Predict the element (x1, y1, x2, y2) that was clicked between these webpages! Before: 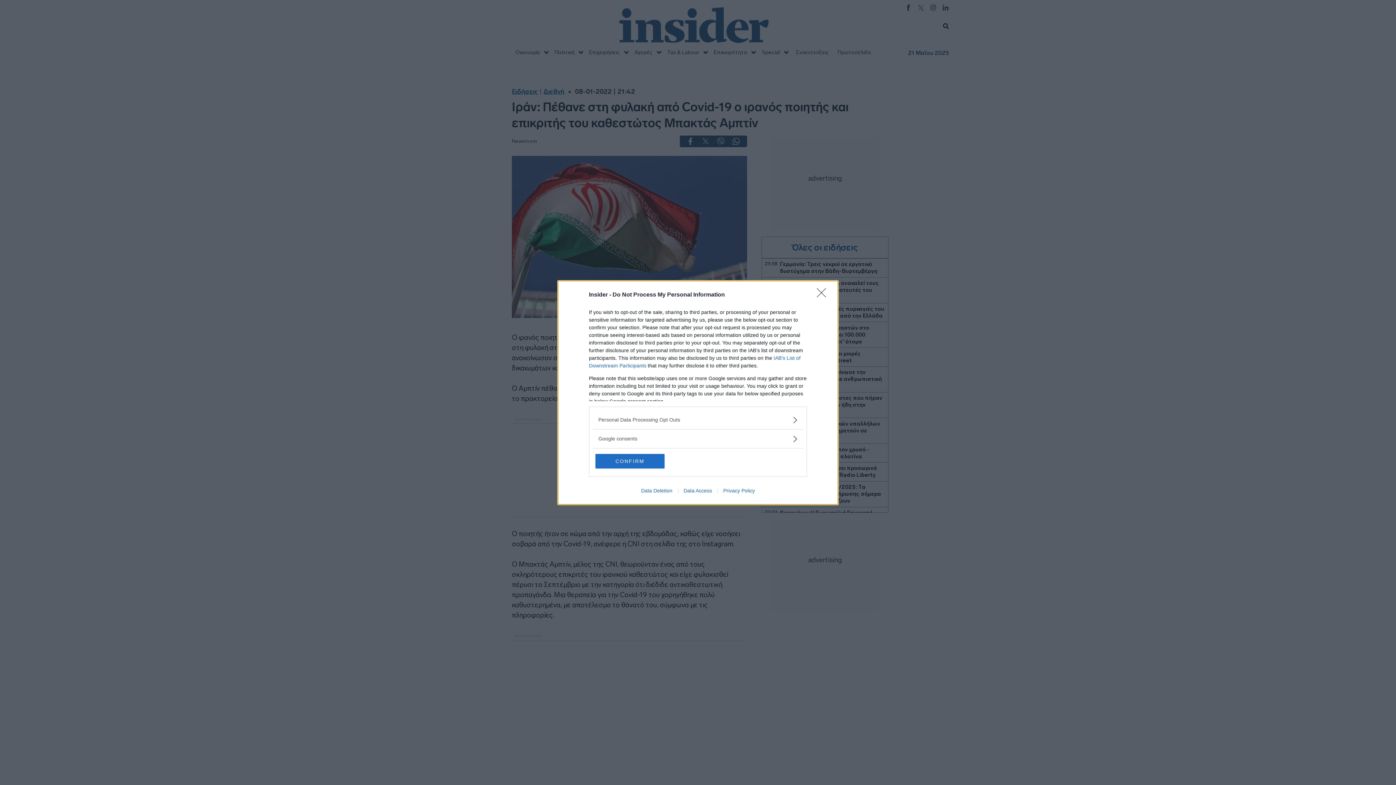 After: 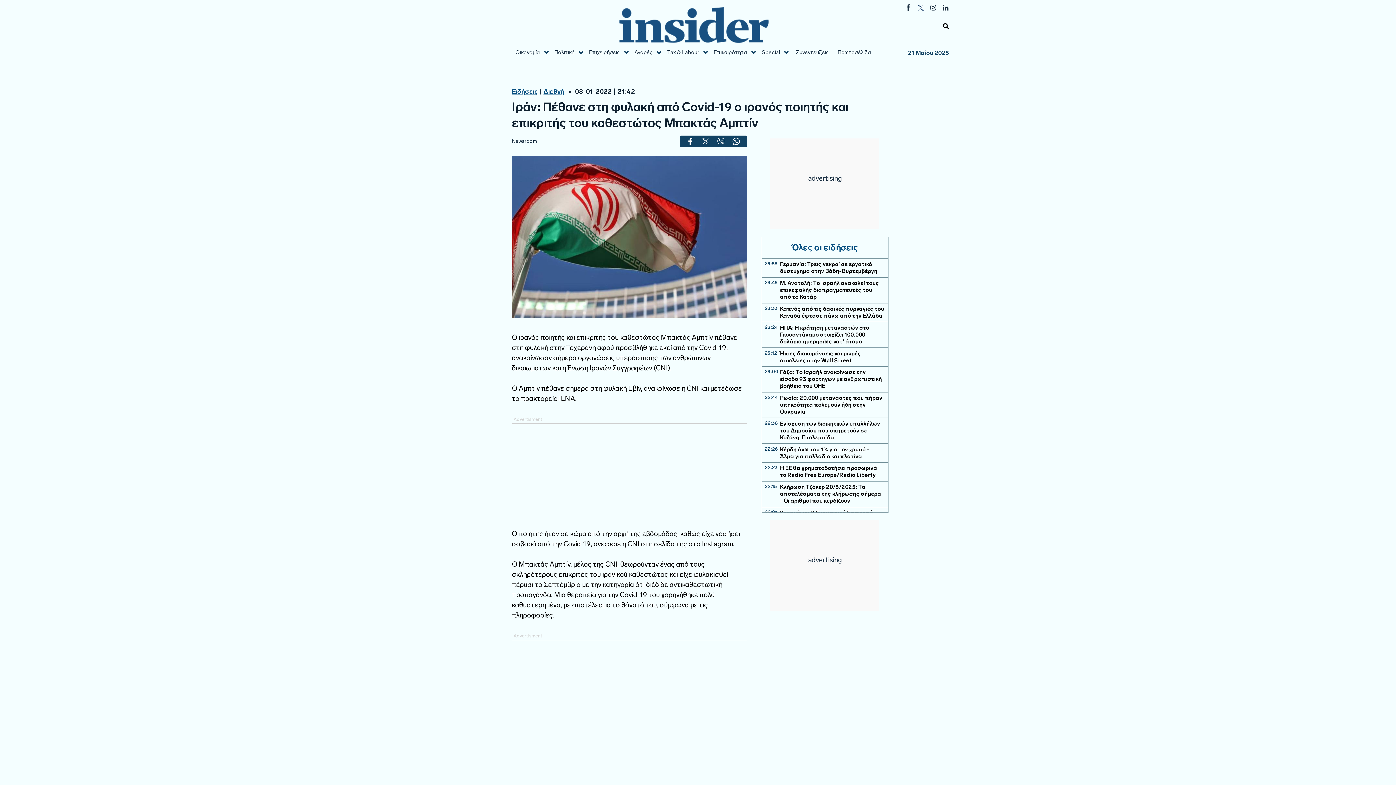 Action: label: CONFIRM bbox: (595, 454, 664, 468)